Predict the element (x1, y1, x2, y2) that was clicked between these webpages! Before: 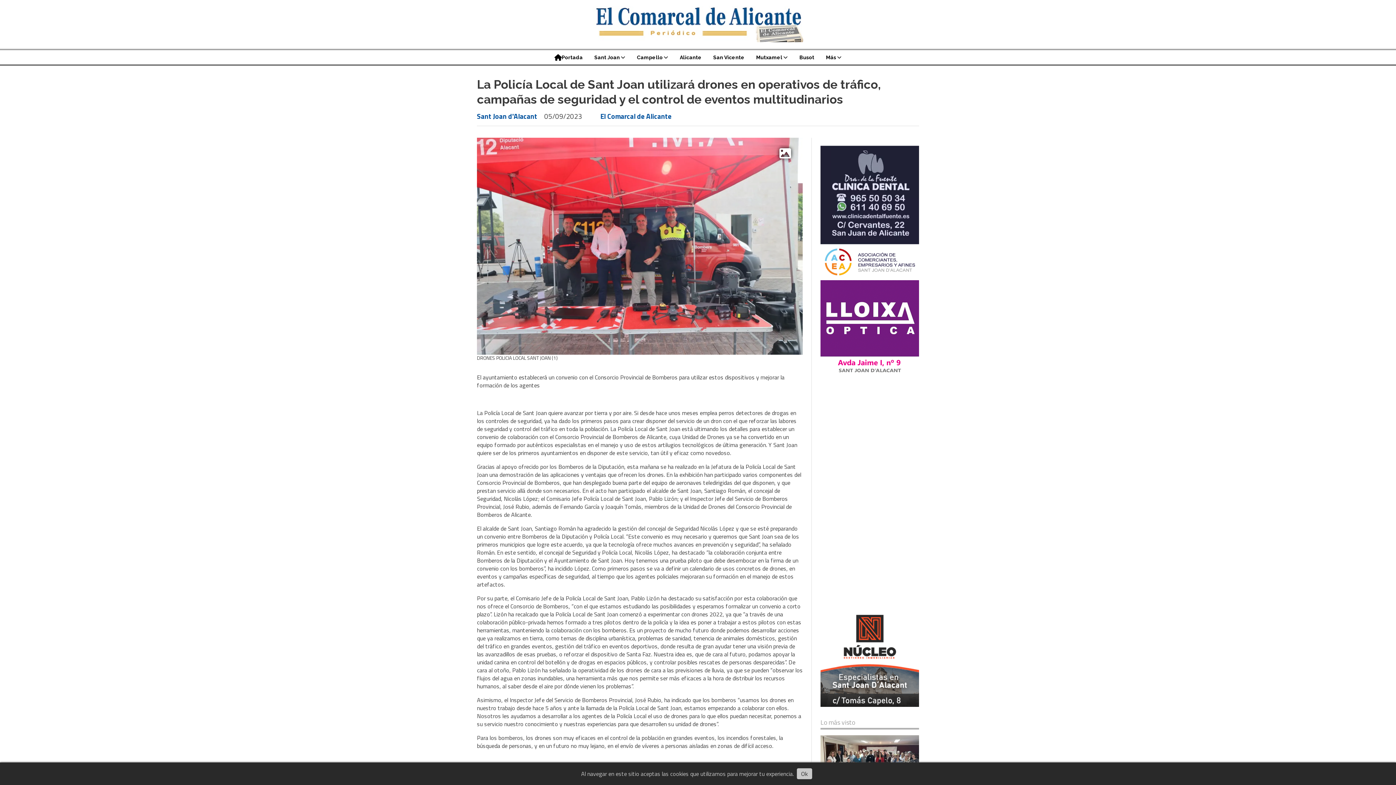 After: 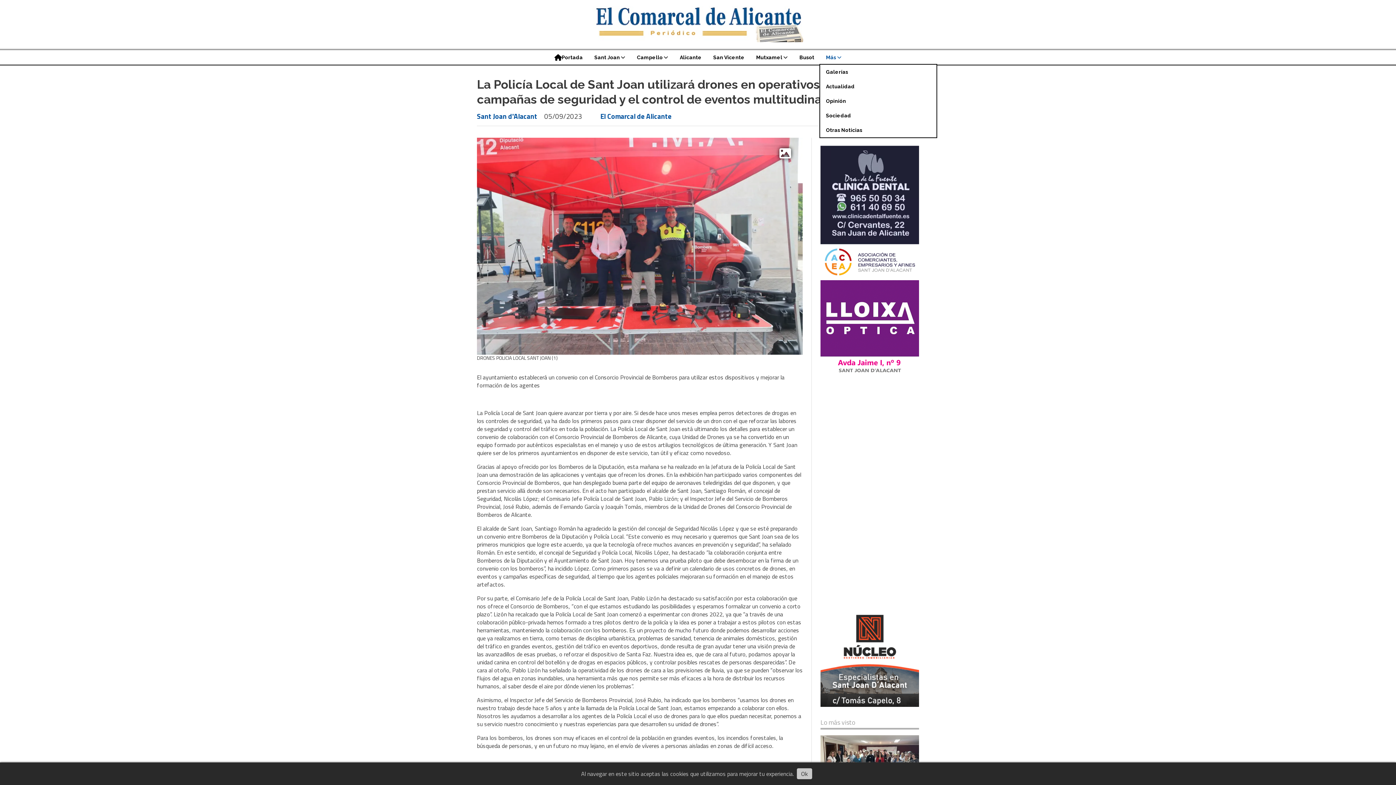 Action: bbox: (820, 50, 847, 64) label: Más